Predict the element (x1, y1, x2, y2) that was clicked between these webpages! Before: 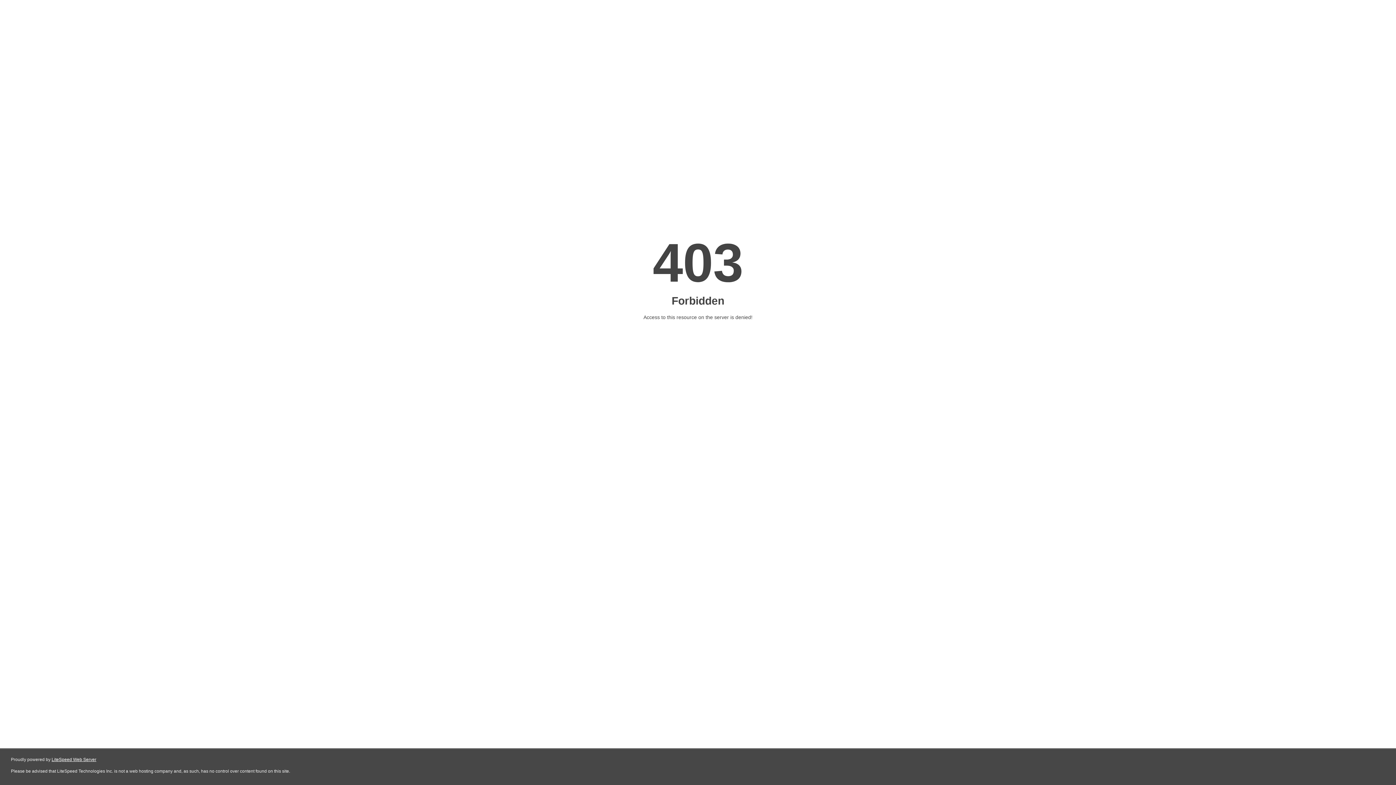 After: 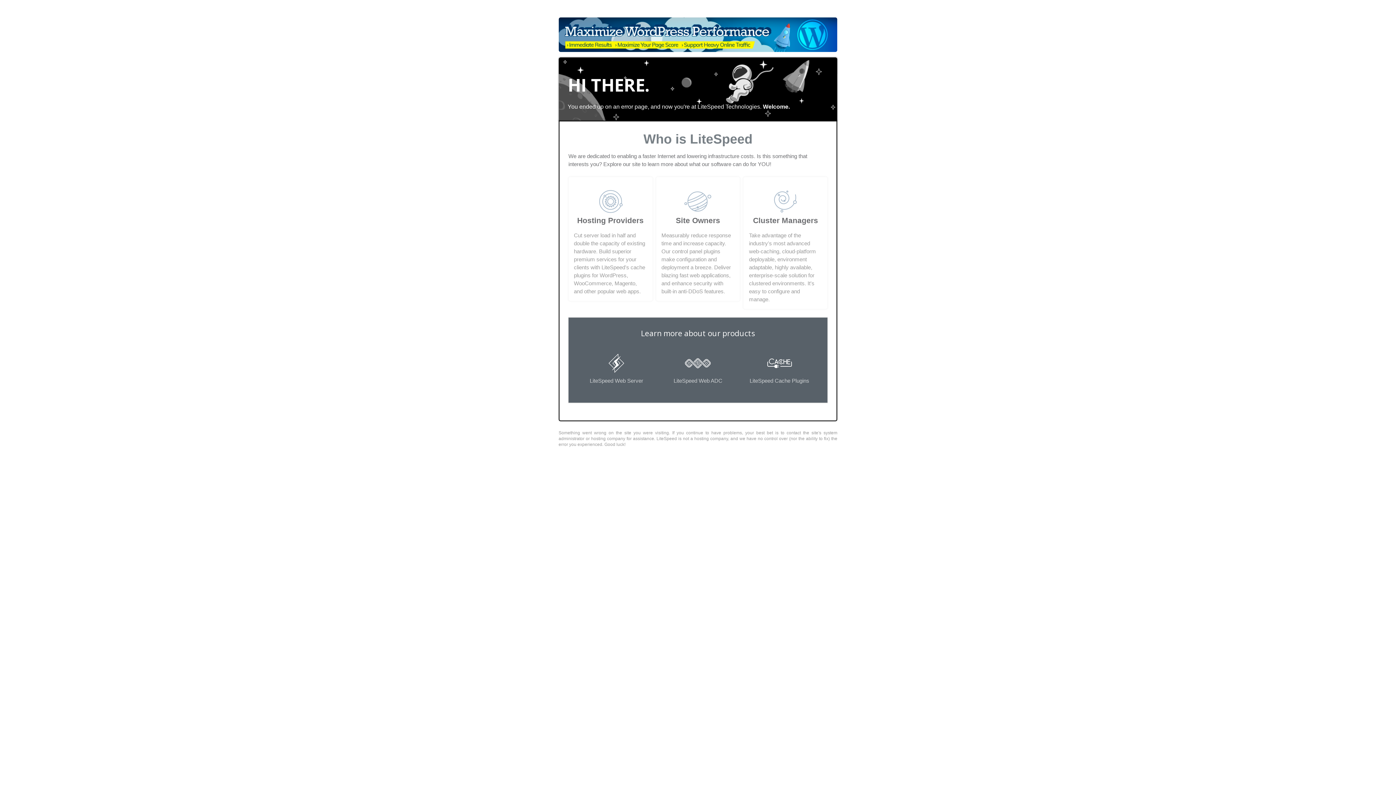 Action: bbox: (51, 757, 96, 762) label: LiteSpeed Web Server